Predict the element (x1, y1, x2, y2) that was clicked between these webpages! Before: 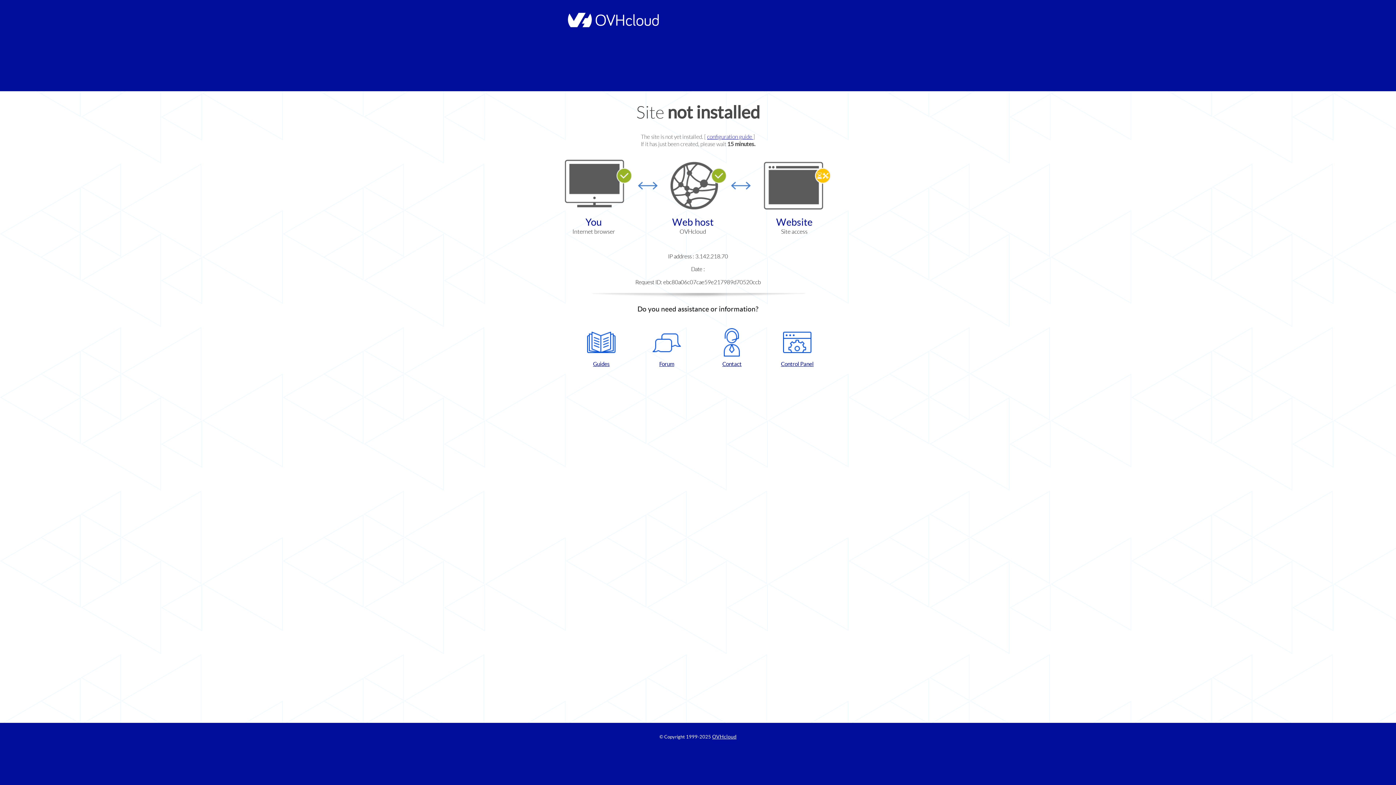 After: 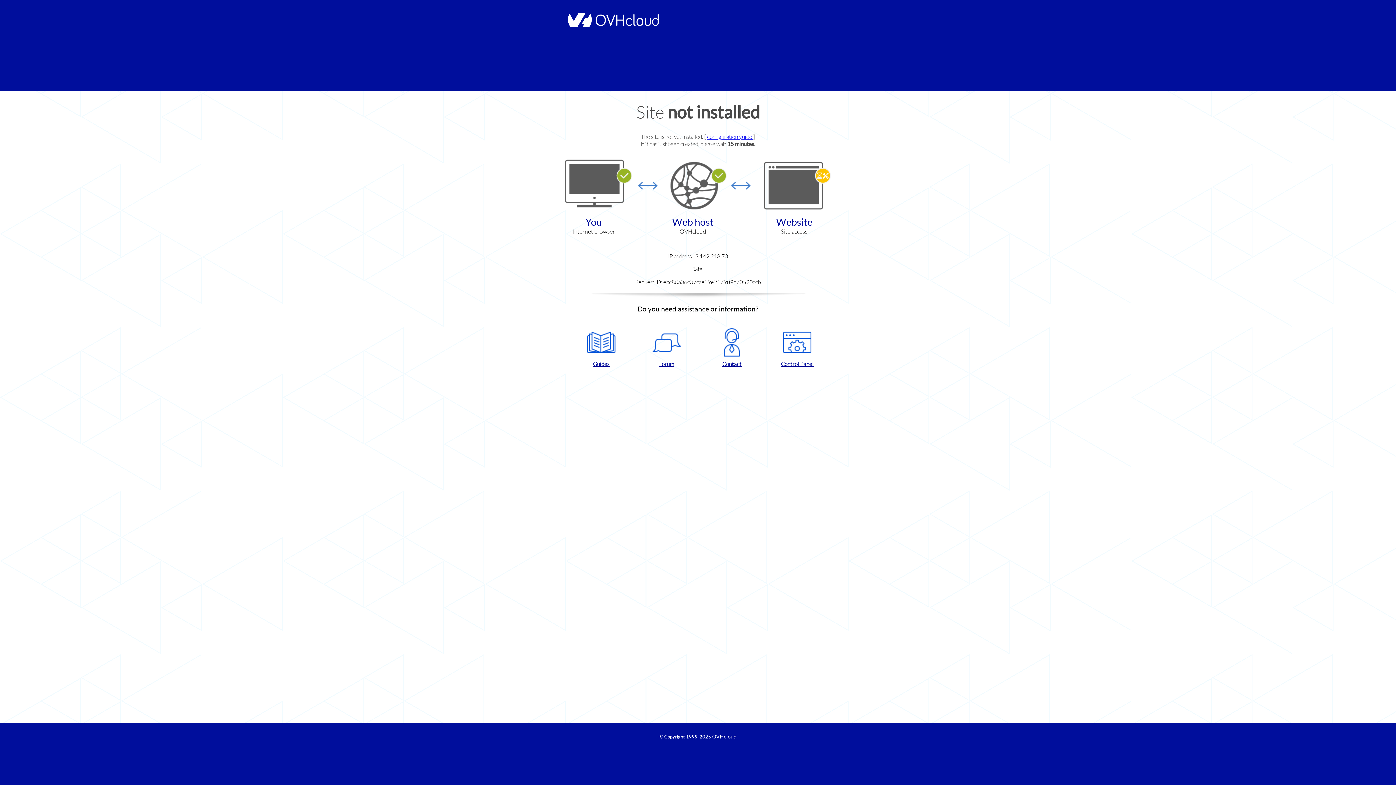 Action: label: Forum bbox: (637, 328, 696, 367)